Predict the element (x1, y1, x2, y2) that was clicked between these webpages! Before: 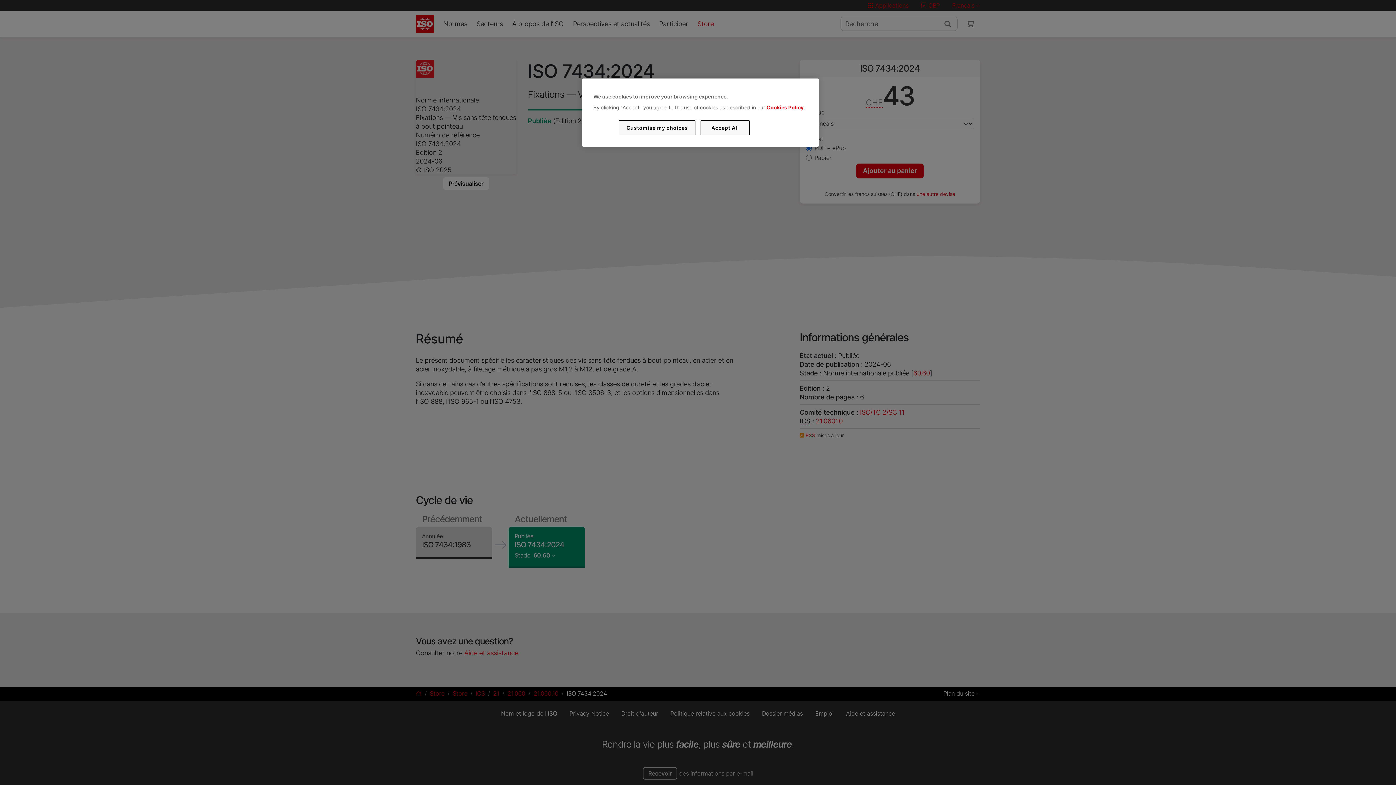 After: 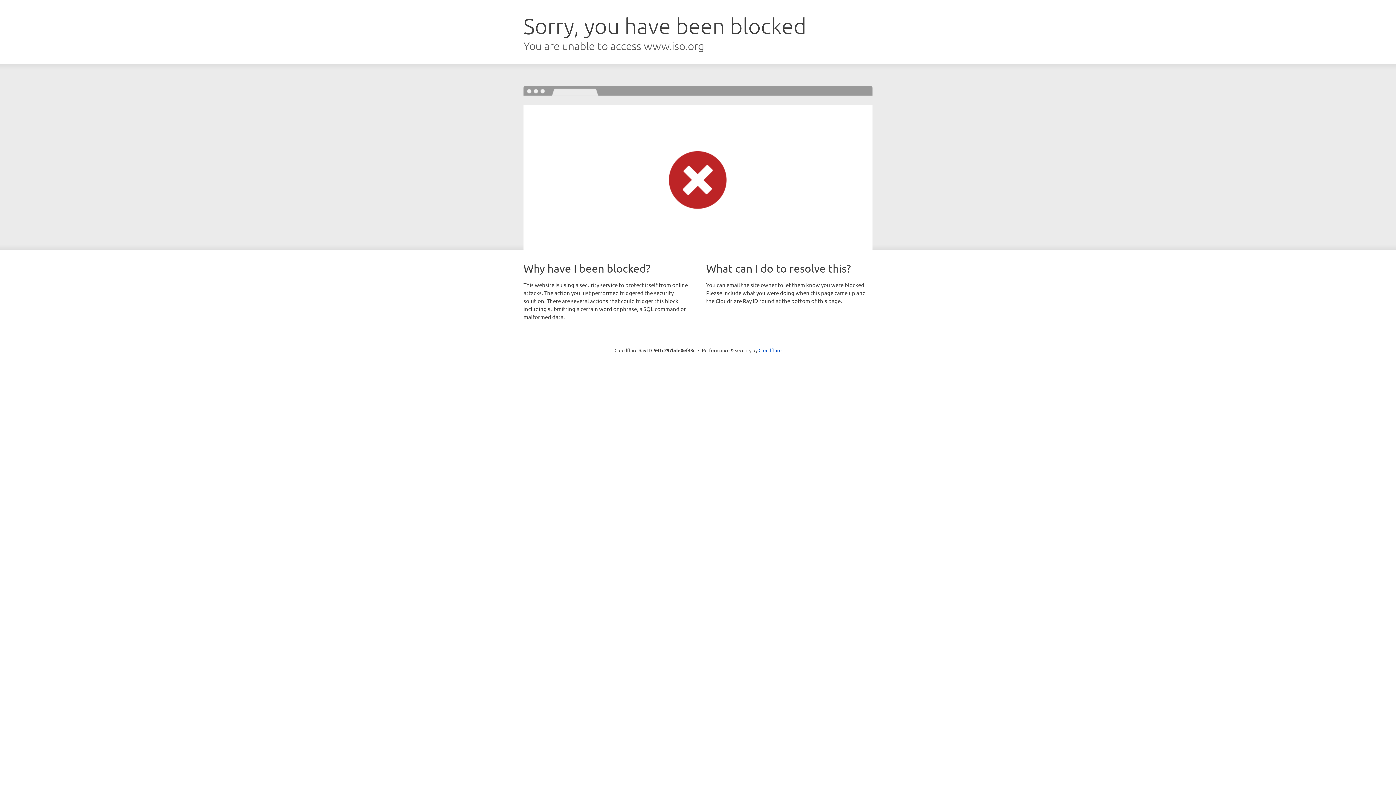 Action: label: Cookies Policy bbox: (766, 104, 803, 110)